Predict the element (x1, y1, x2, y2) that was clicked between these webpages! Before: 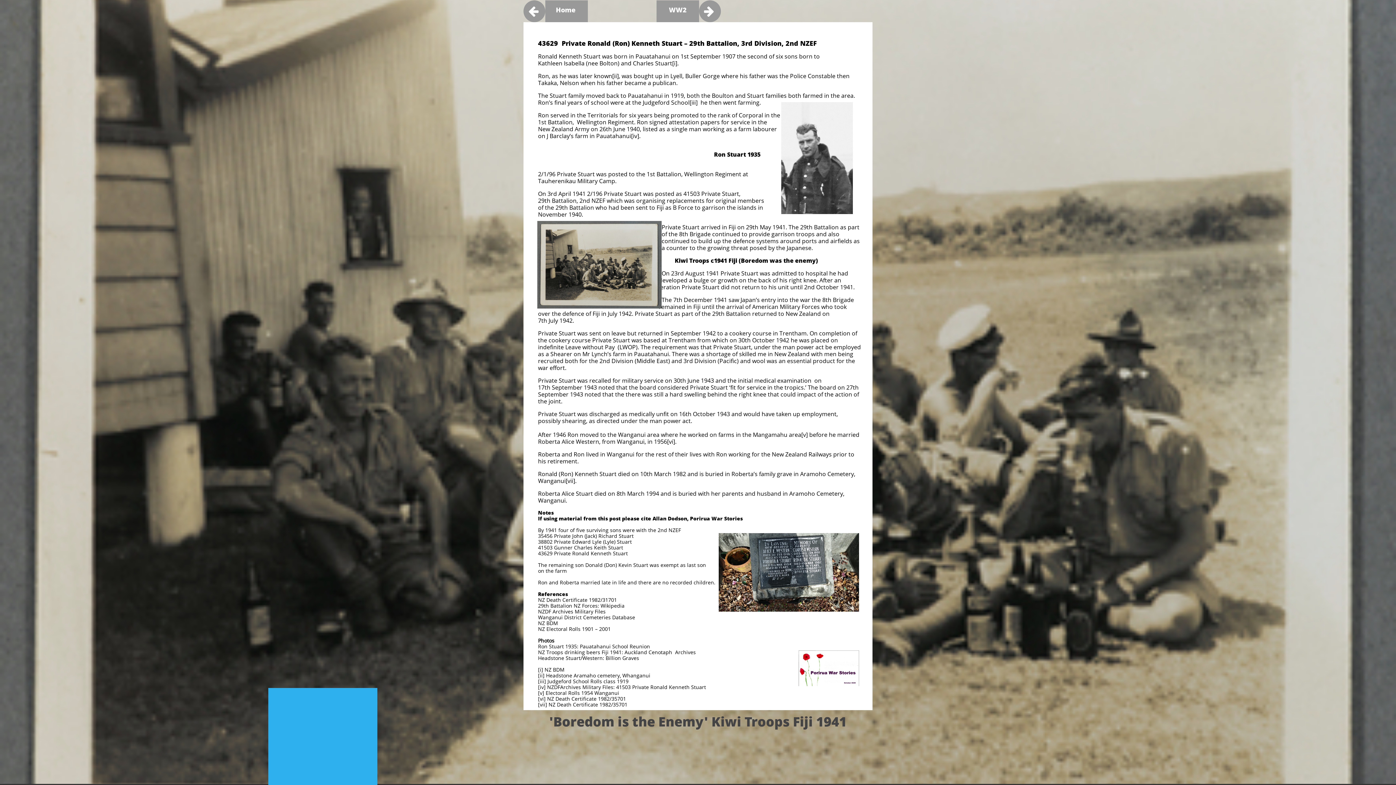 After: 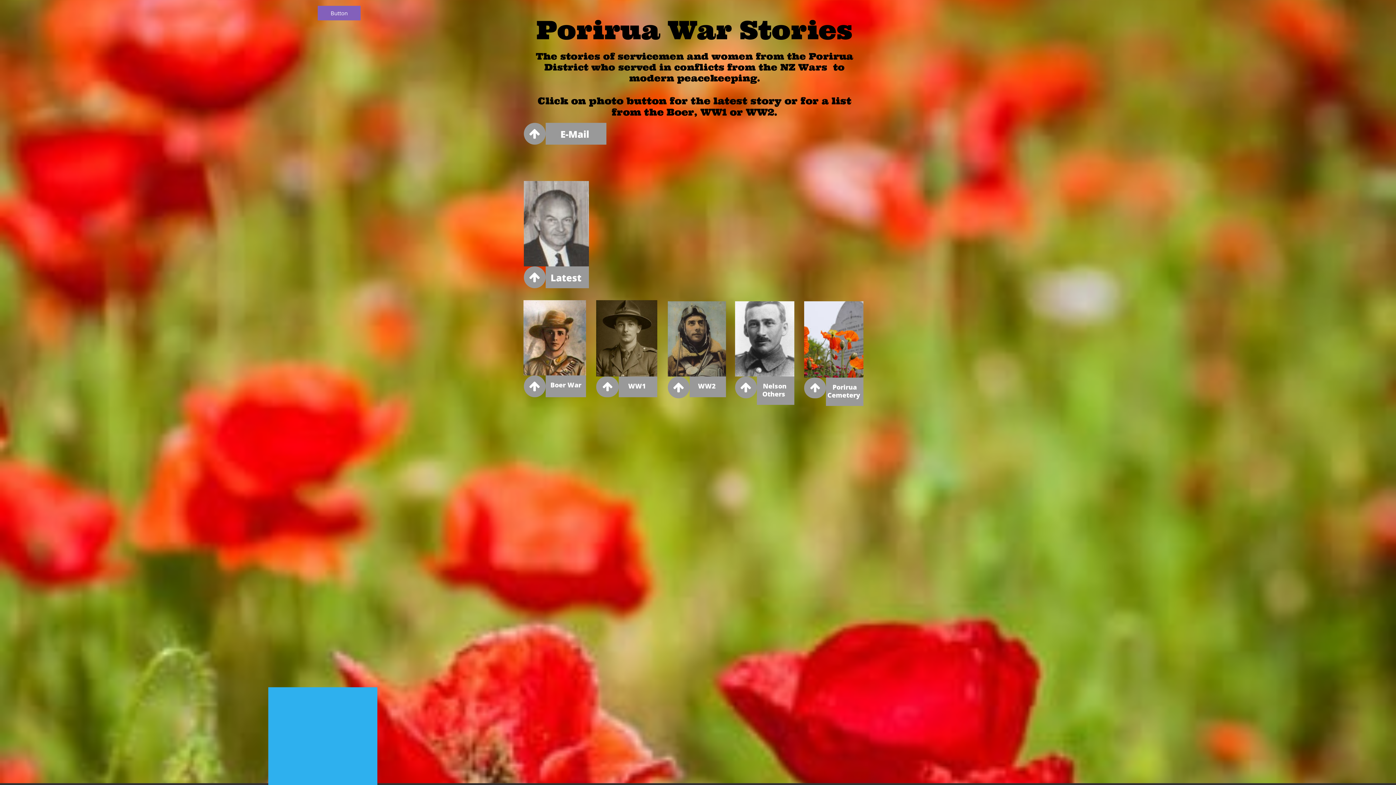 Action: label:  bbox: (523, 0, 545, 22)